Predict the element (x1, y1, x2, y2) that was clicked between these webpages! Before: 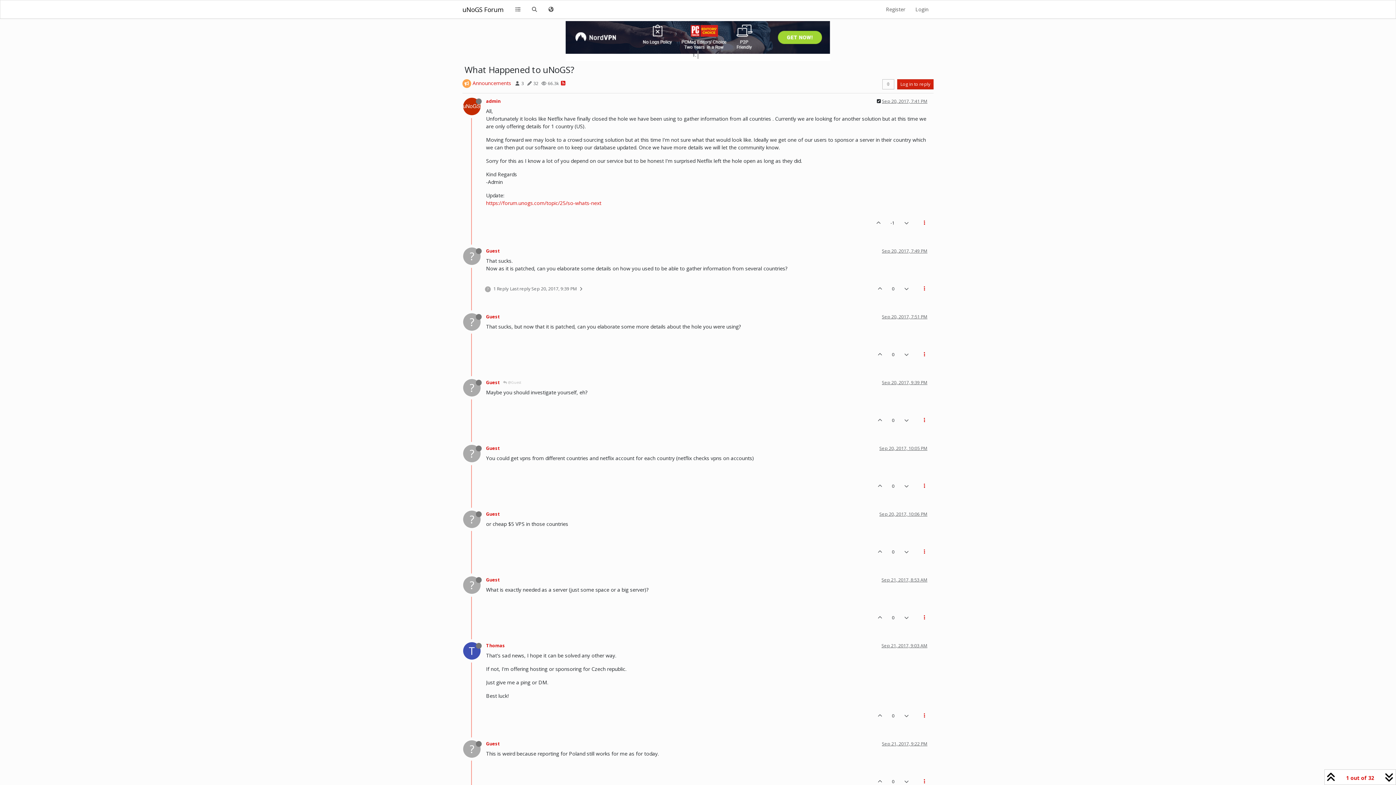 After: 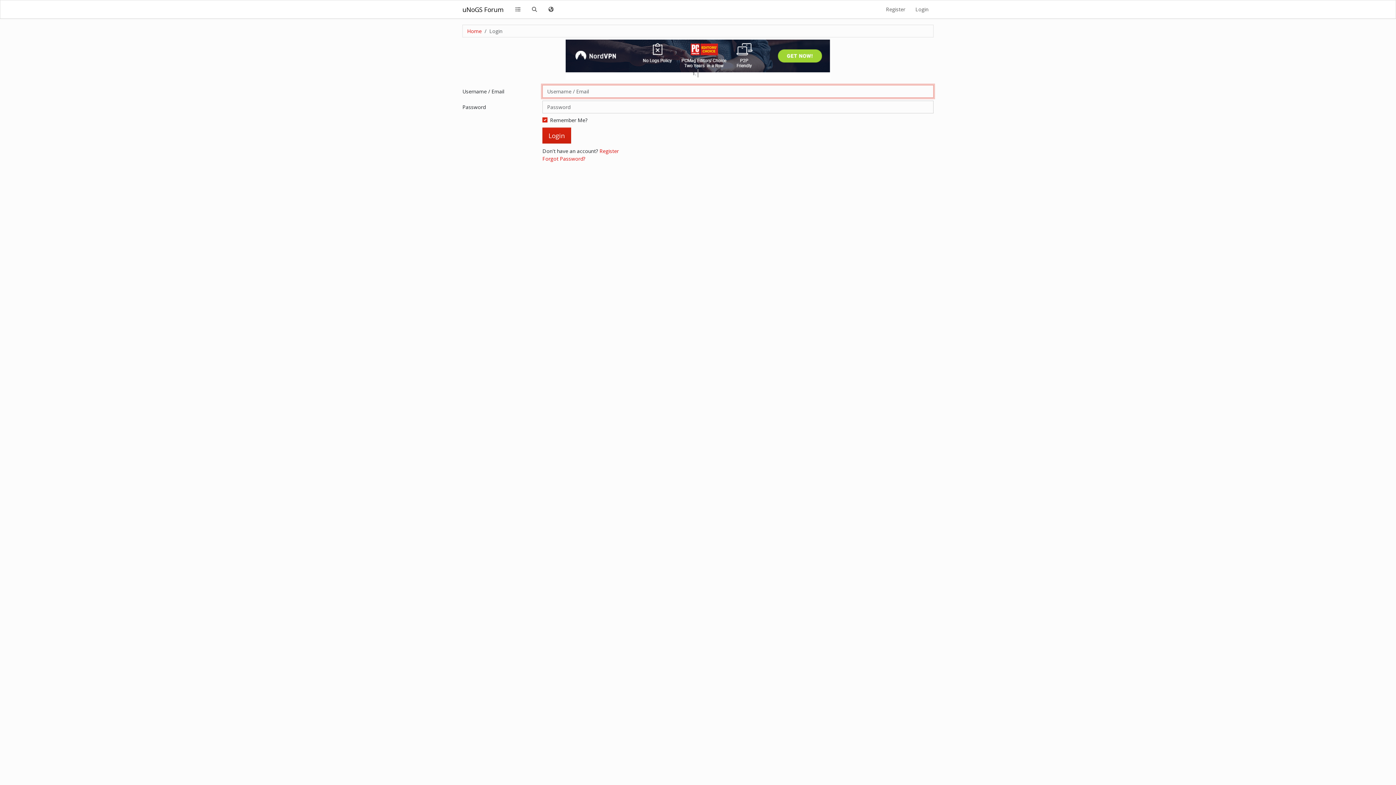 Action: bbox: (872, 411, 888, 429)